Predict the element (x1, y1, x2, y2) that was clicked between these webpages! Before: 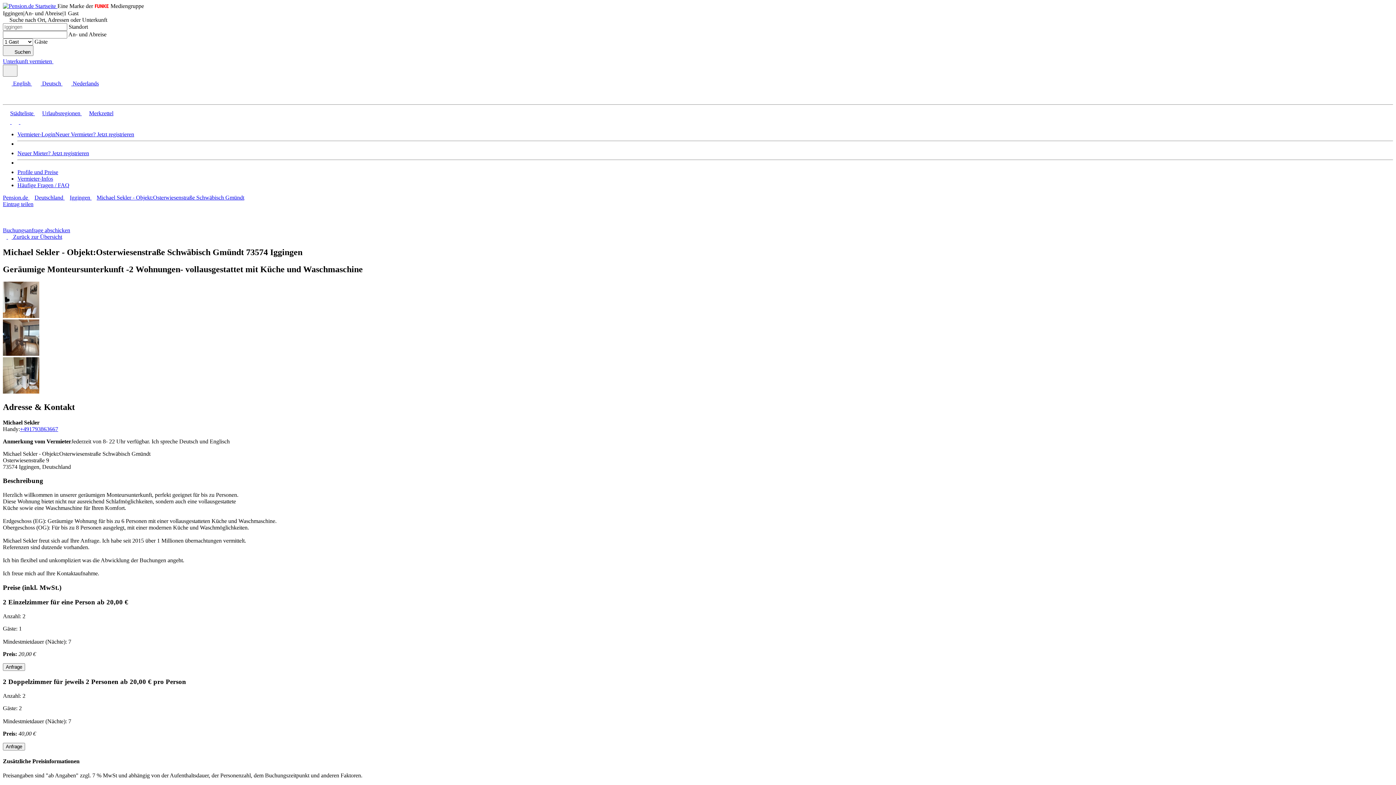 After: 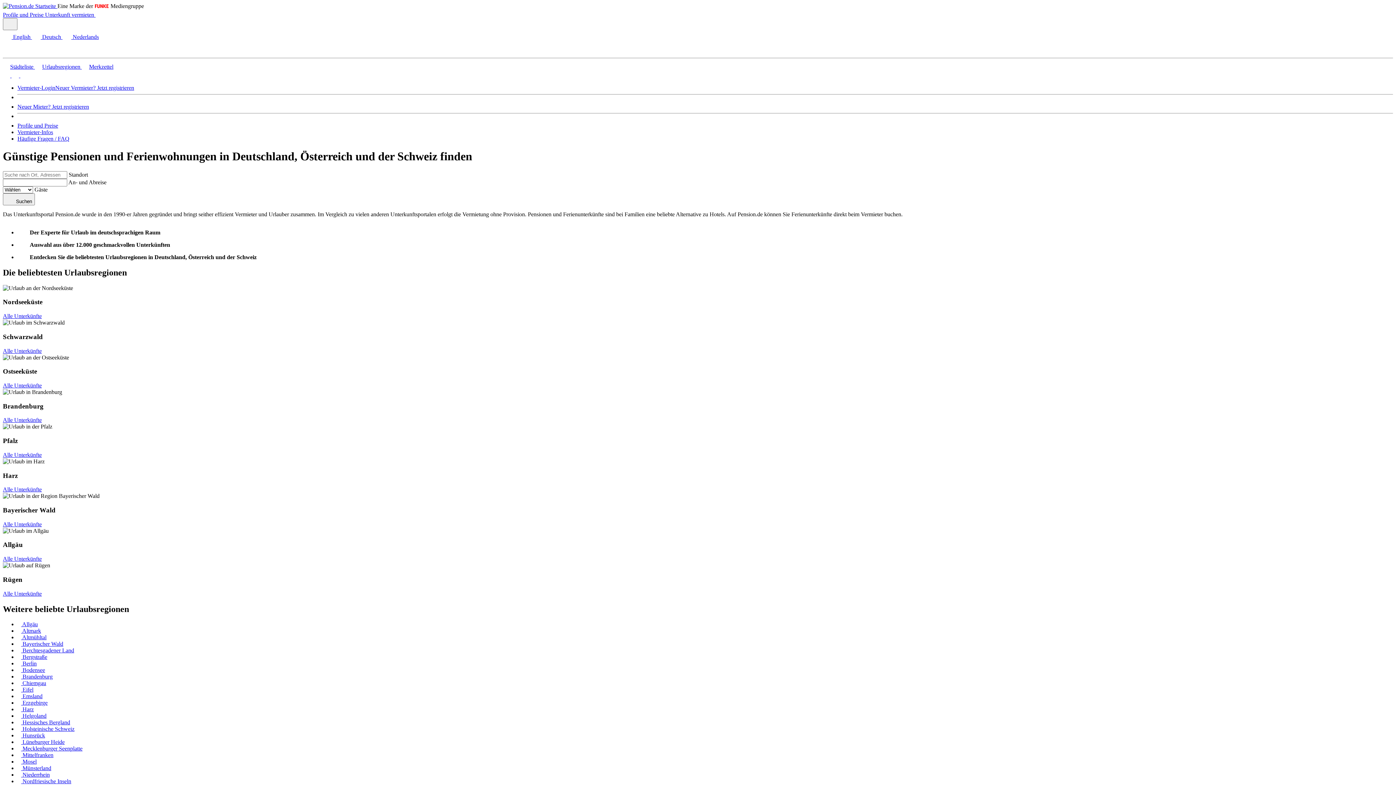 Action: bbox: (10, 118, 18, 125) label:  